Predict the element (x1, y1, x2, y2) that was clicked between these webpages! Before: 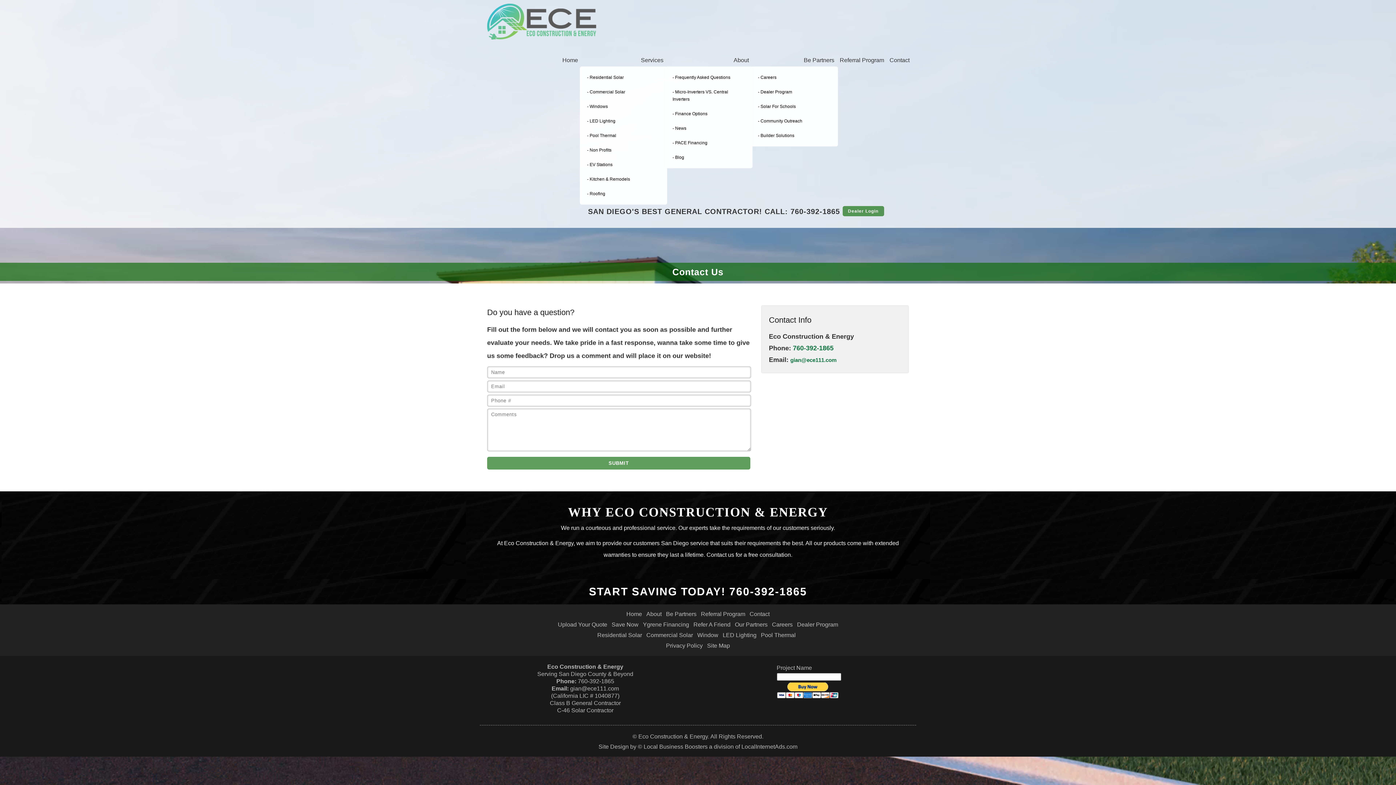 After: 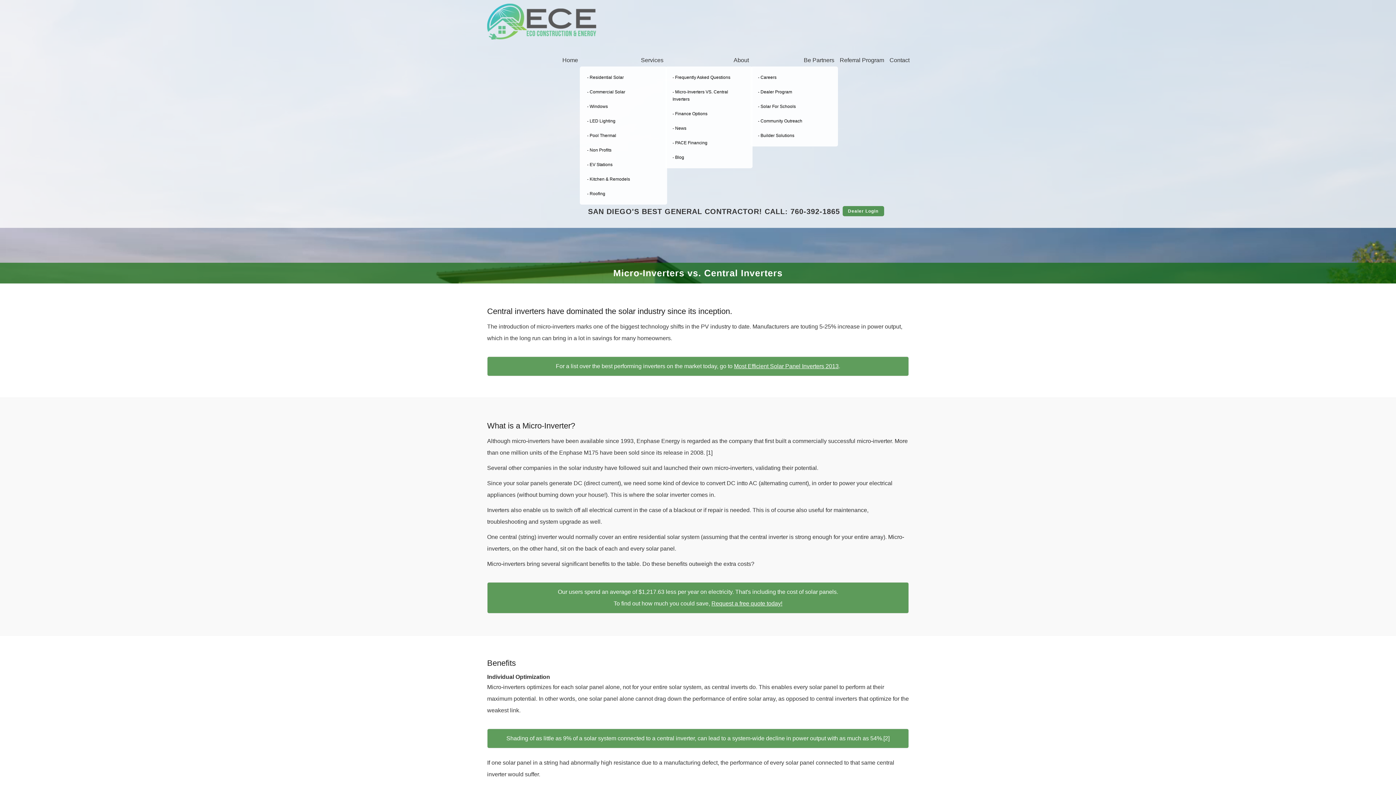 Action: label: - Micro-Inverters VS. Central Inverters bbox: (669, 84, 749, 106)